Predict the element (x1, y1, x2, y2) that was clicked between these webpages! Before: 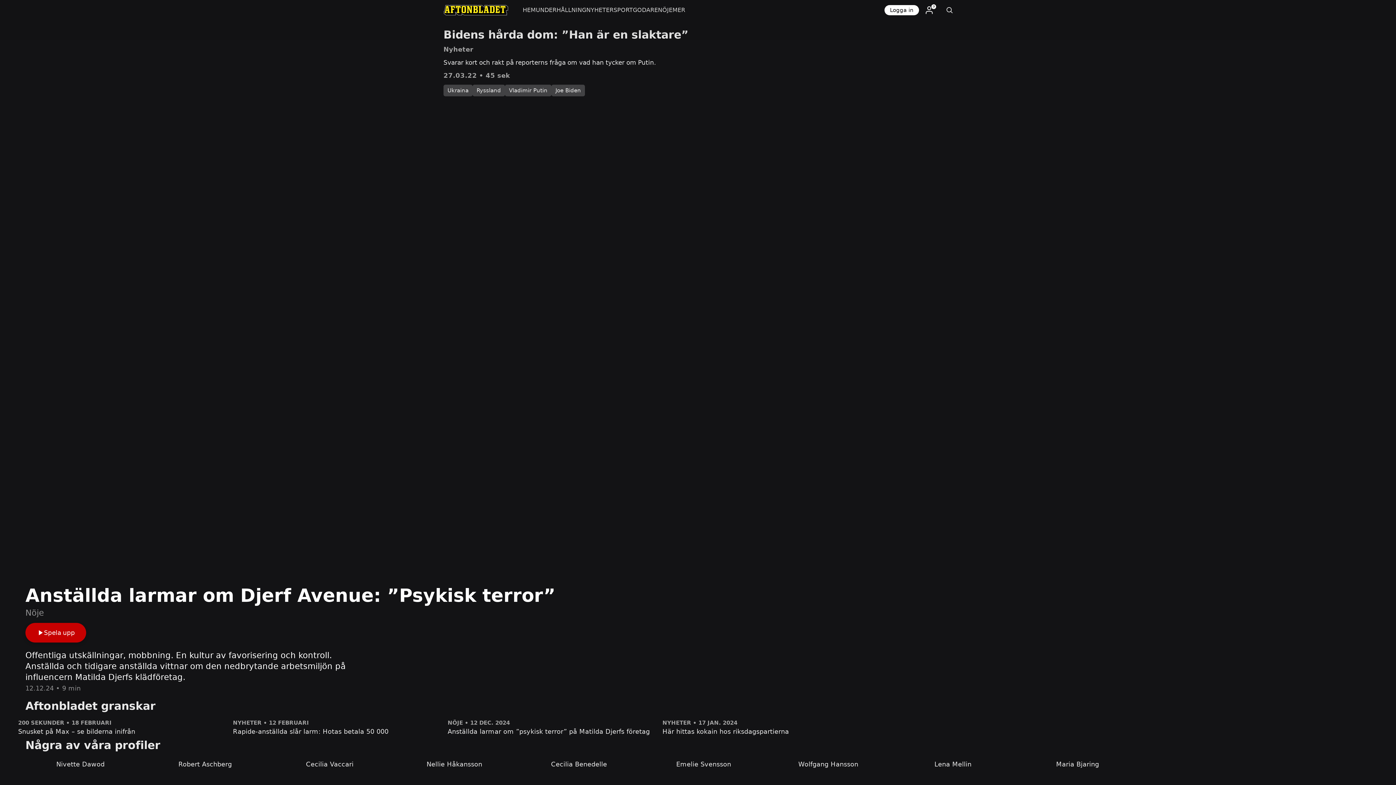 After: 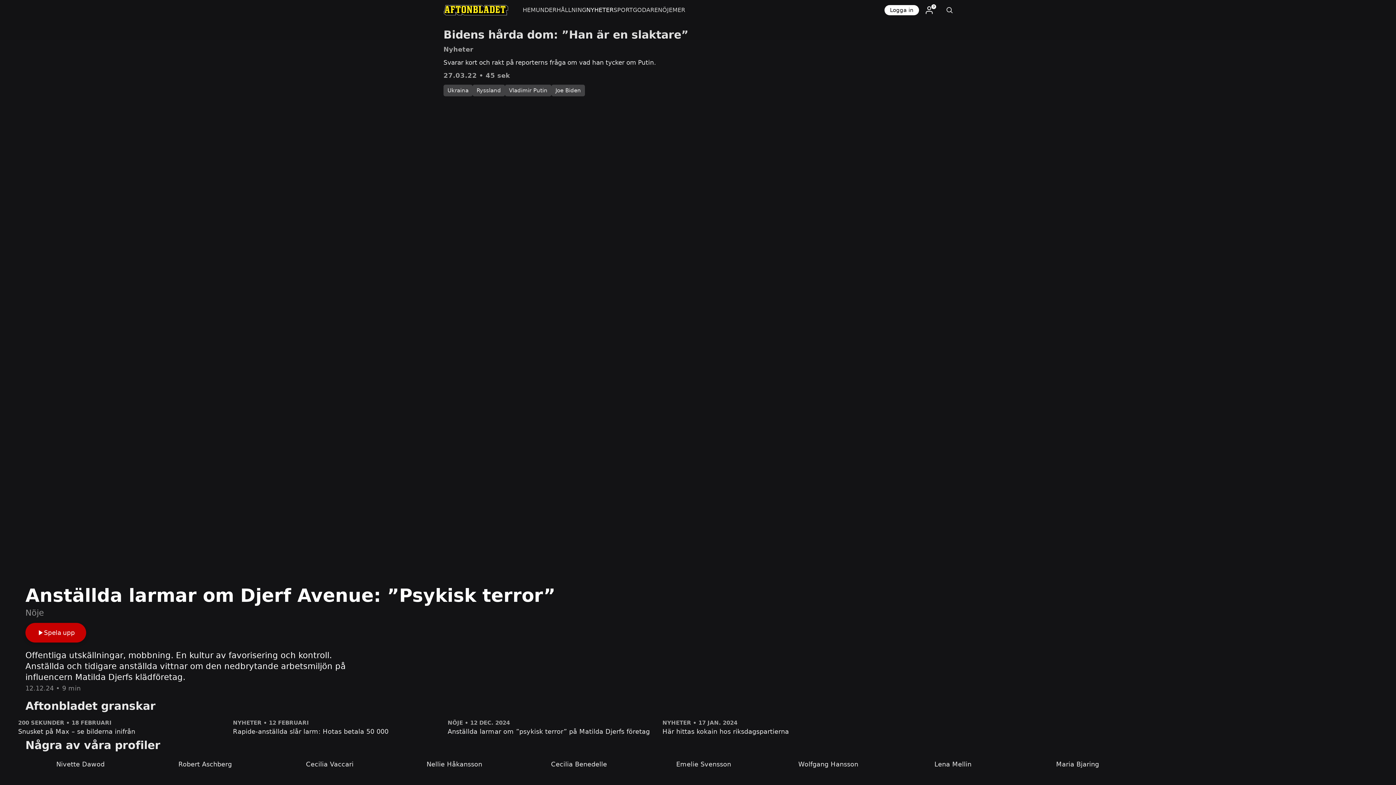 Action: bbox: (586, 0, 613, 20) label: NYHETER